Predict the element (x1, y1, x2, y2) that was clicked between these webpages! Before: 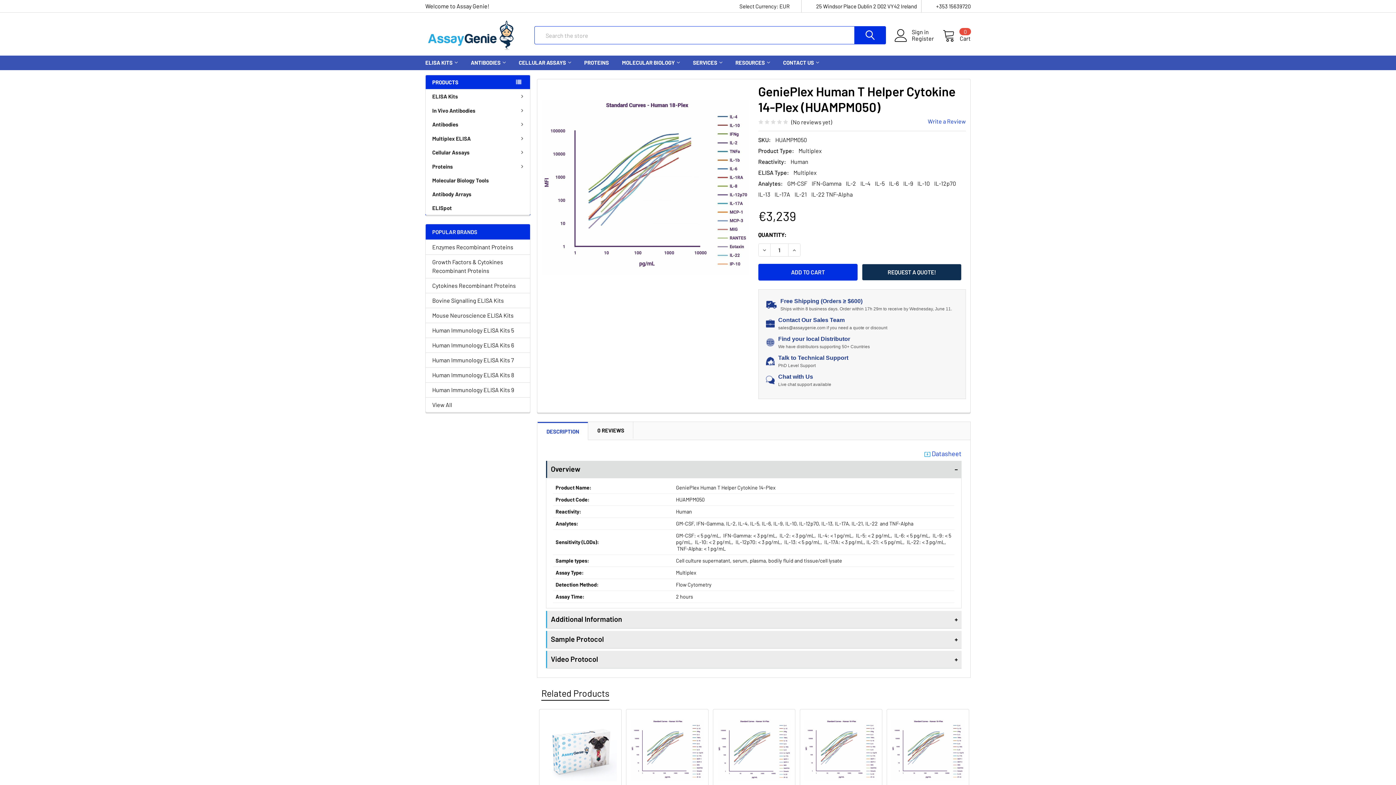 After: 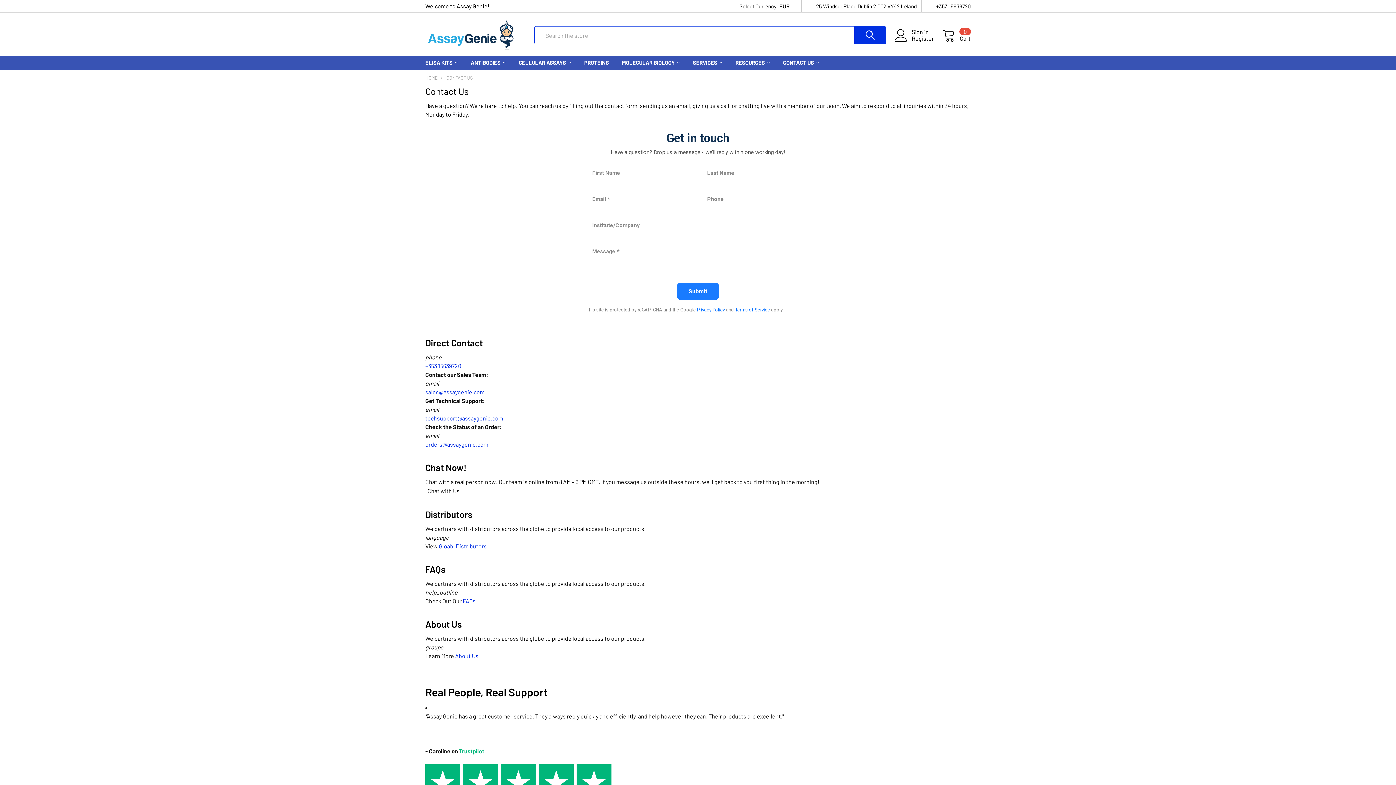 Action: bbox: (778, 354, 848, 361) label: Talk to Technical Support